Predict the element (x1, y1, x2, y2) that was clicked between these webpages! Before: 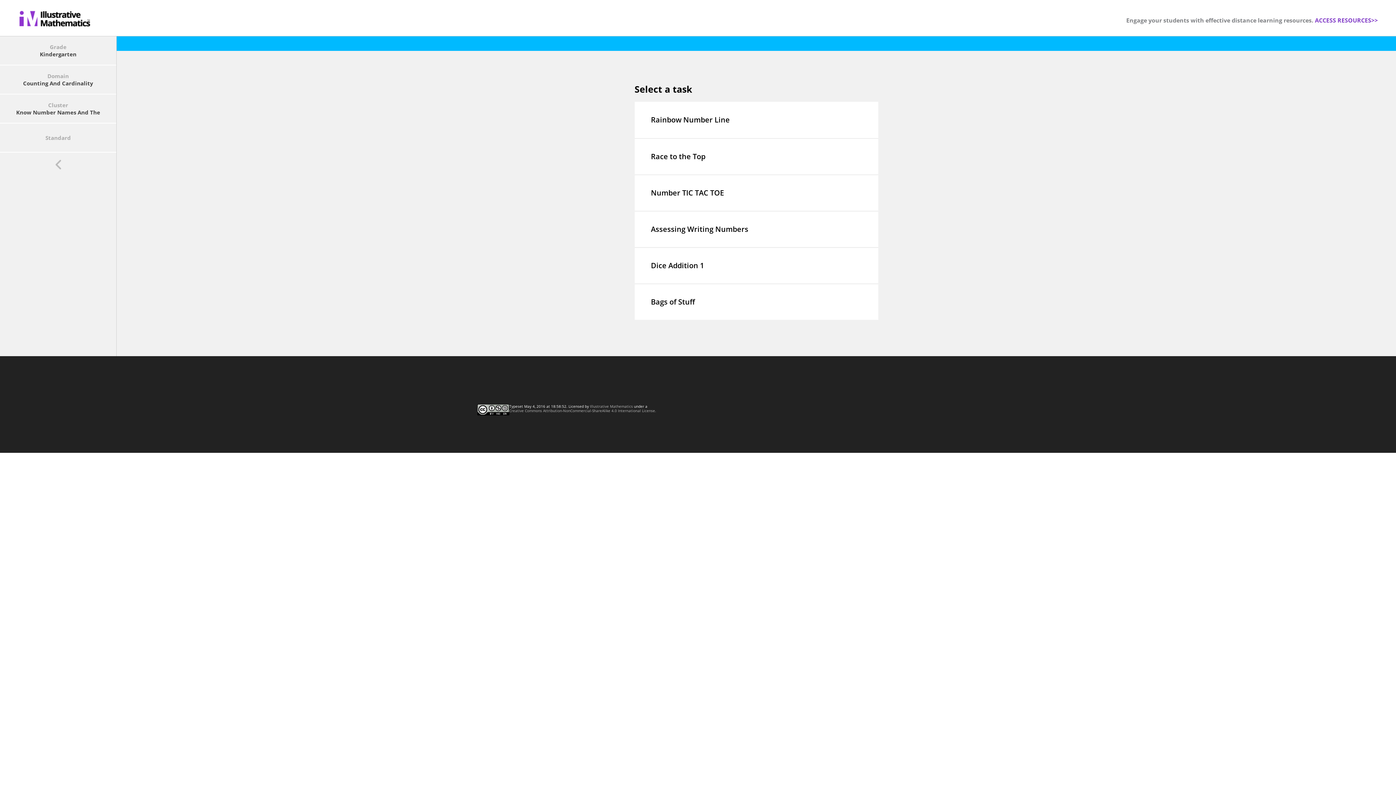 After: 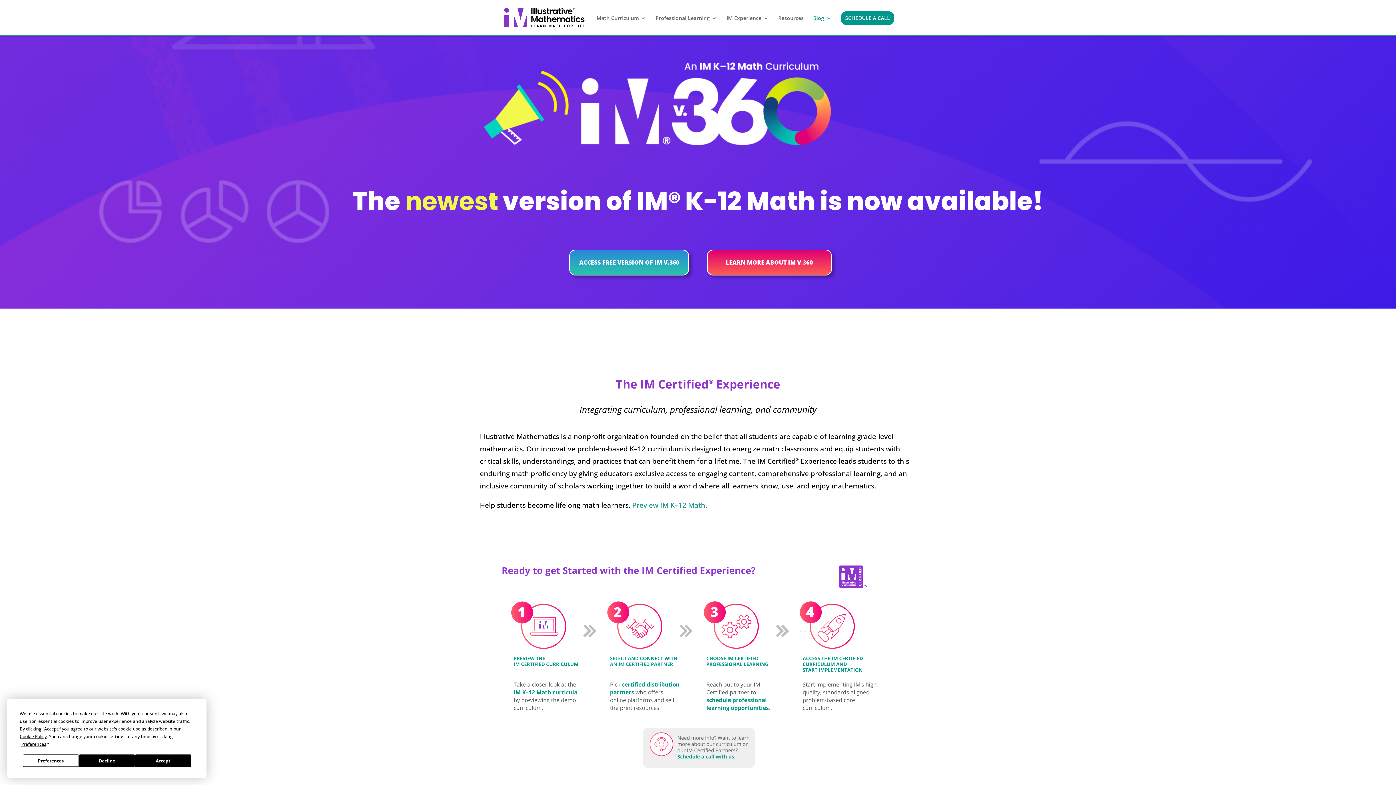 Action: bbox: (18, 0, 90, 36)